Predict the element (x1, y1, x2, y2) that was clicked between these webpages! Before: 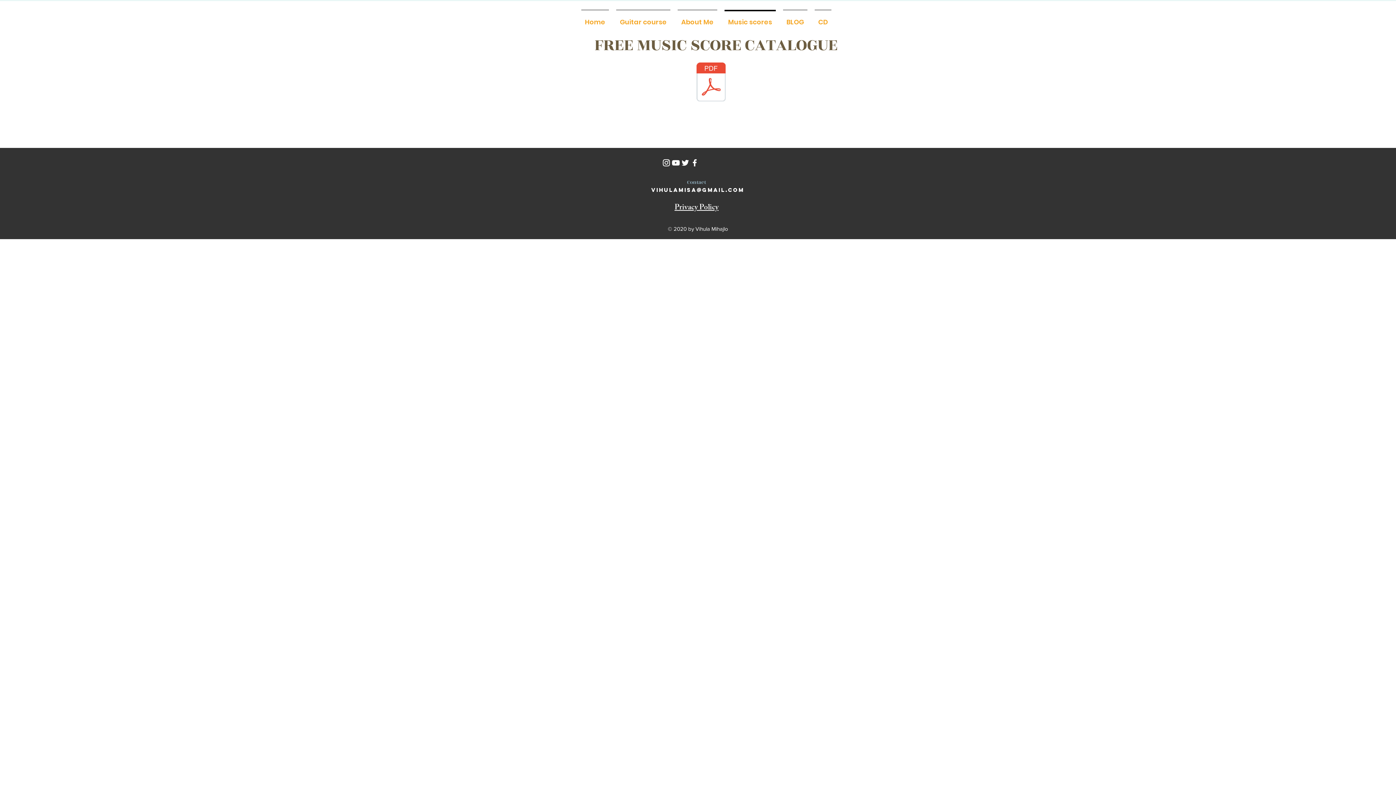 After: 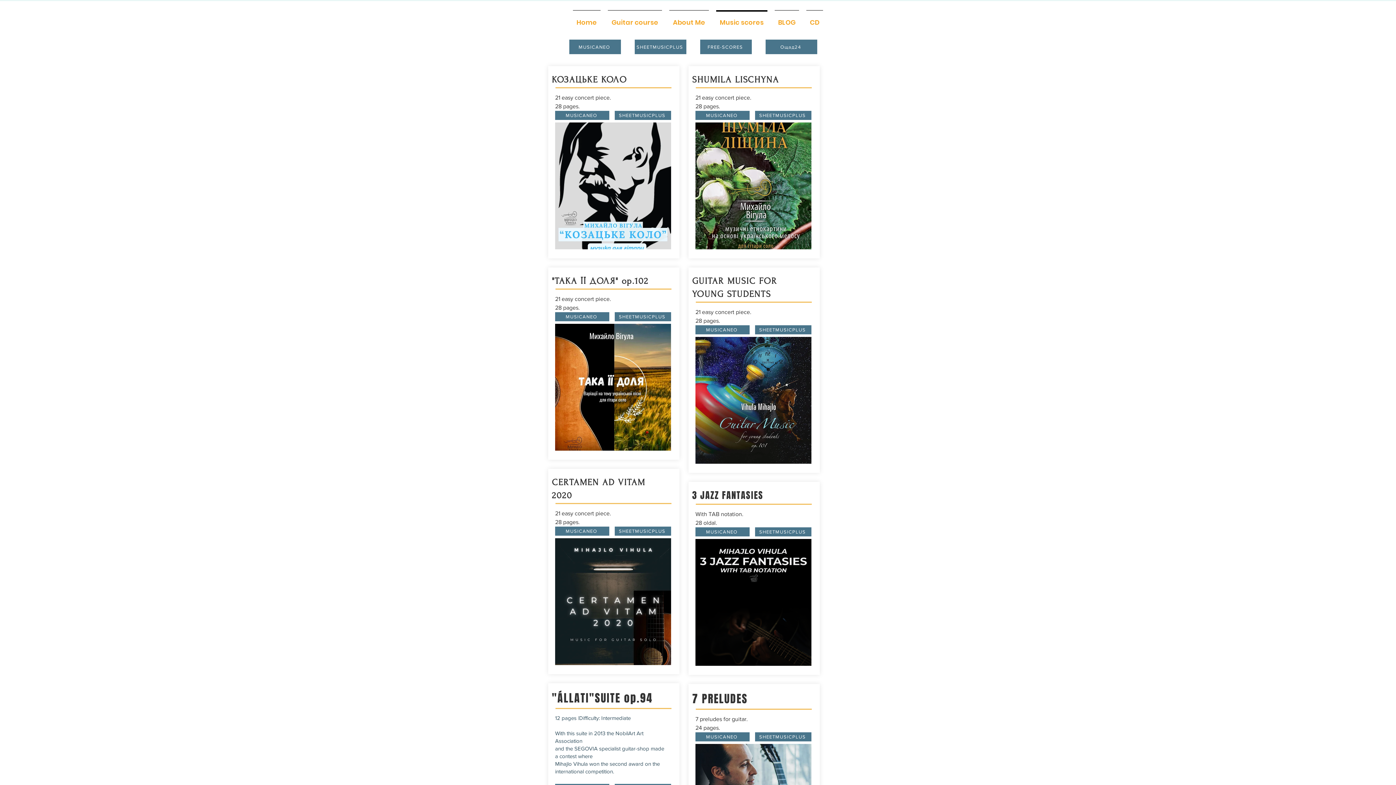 Action: bbox: (721, 9, 779, 28) label: Music scores